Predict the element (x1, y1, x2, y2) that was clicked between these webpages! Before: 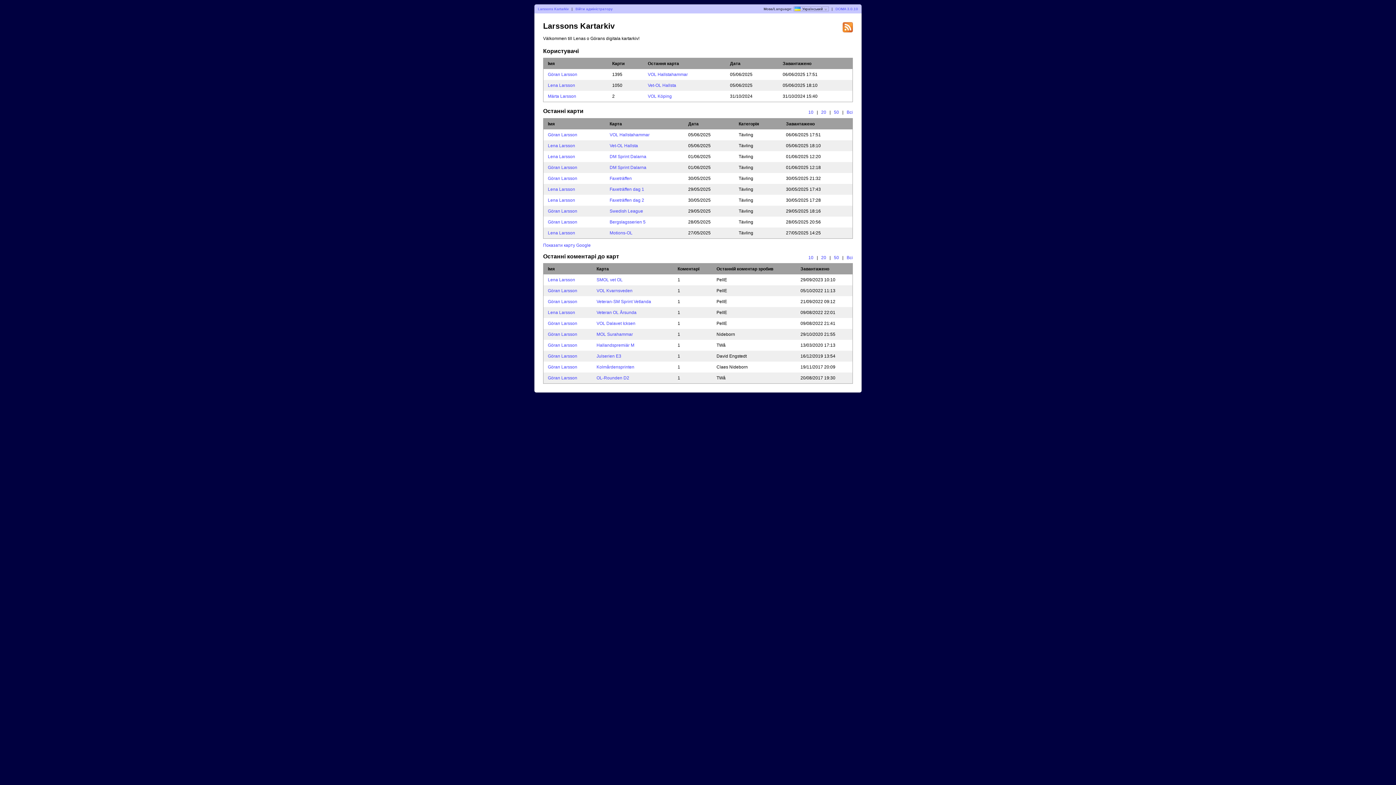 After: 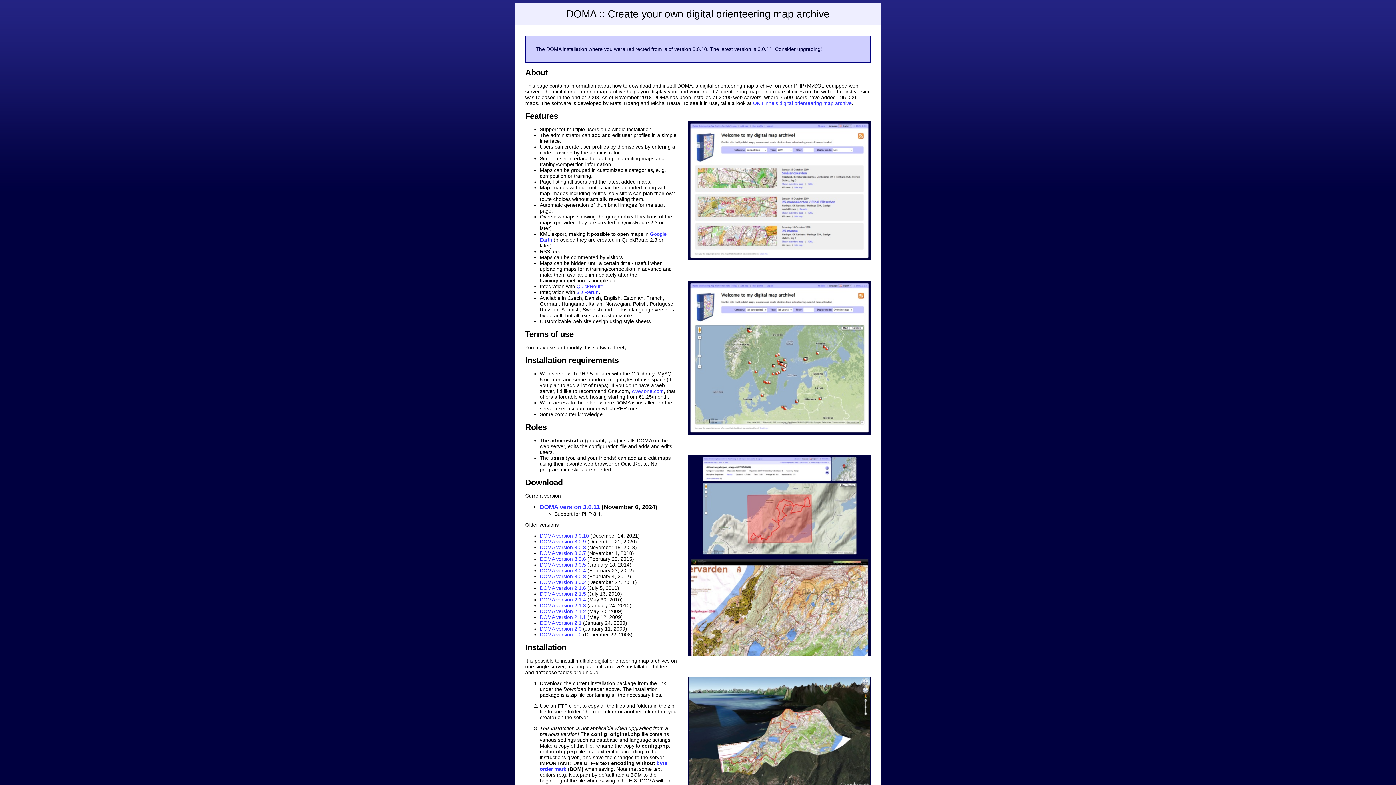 Action: bbox: (835, 6, 858, 10) label: DOMA 3.0.10